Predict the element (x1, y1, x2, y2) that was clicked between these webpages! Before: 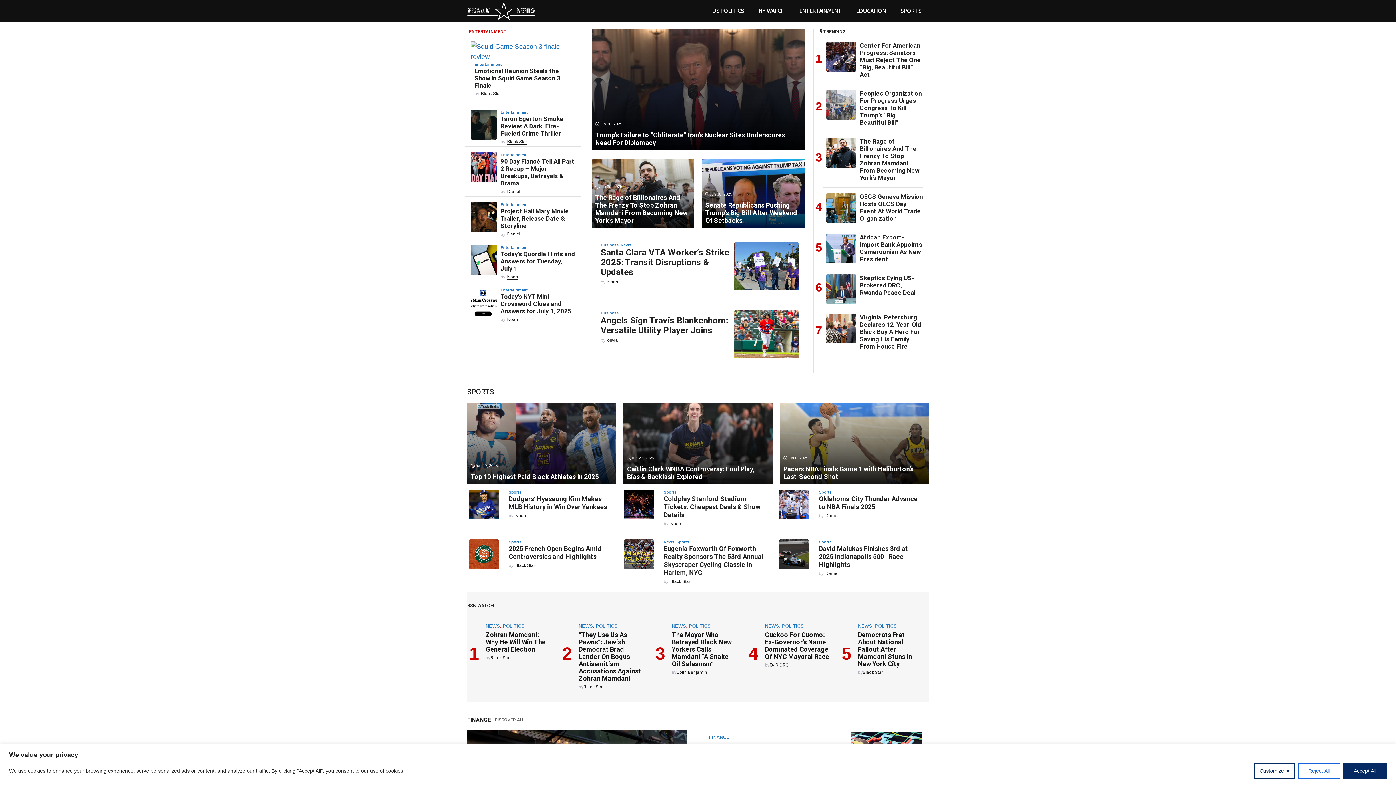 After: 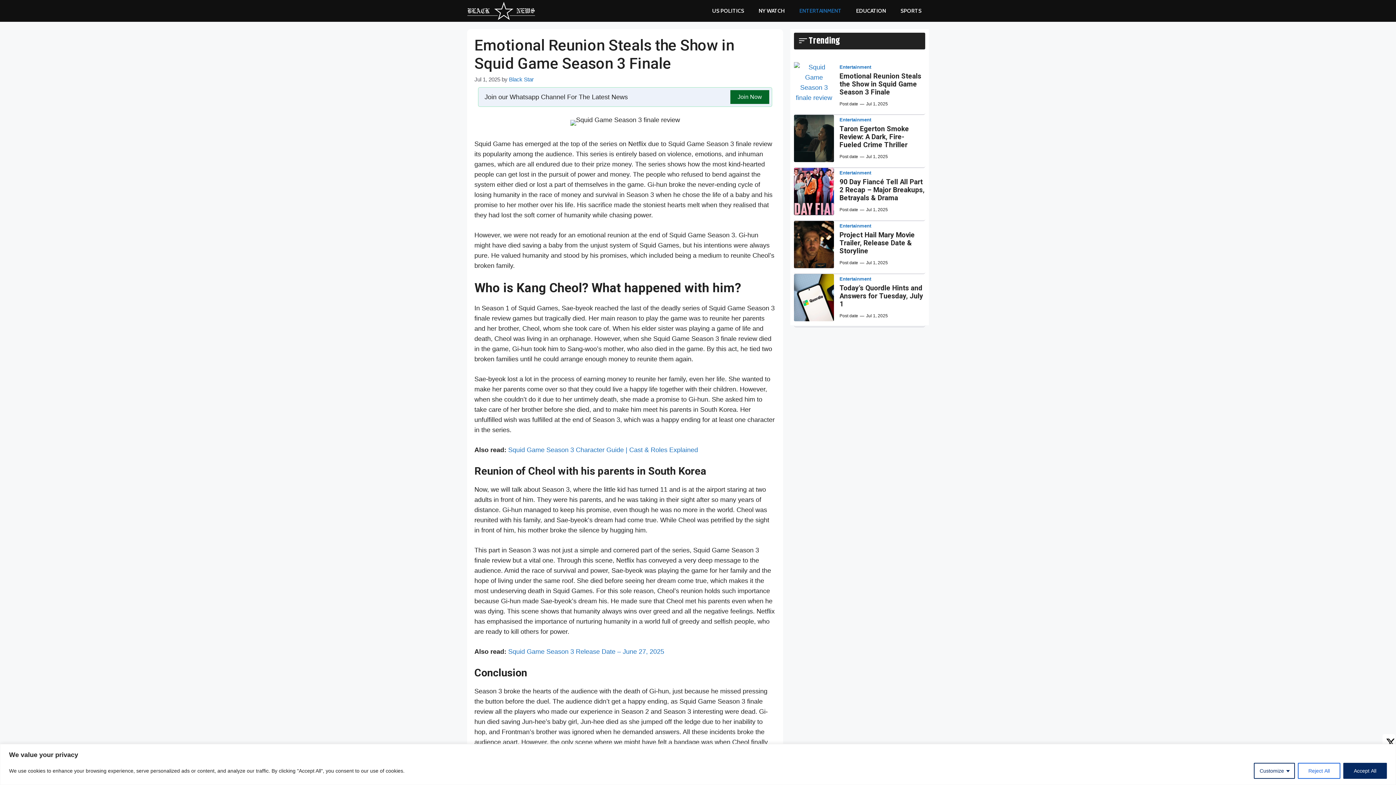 Action: bbox: (470, 47, 575, 54)